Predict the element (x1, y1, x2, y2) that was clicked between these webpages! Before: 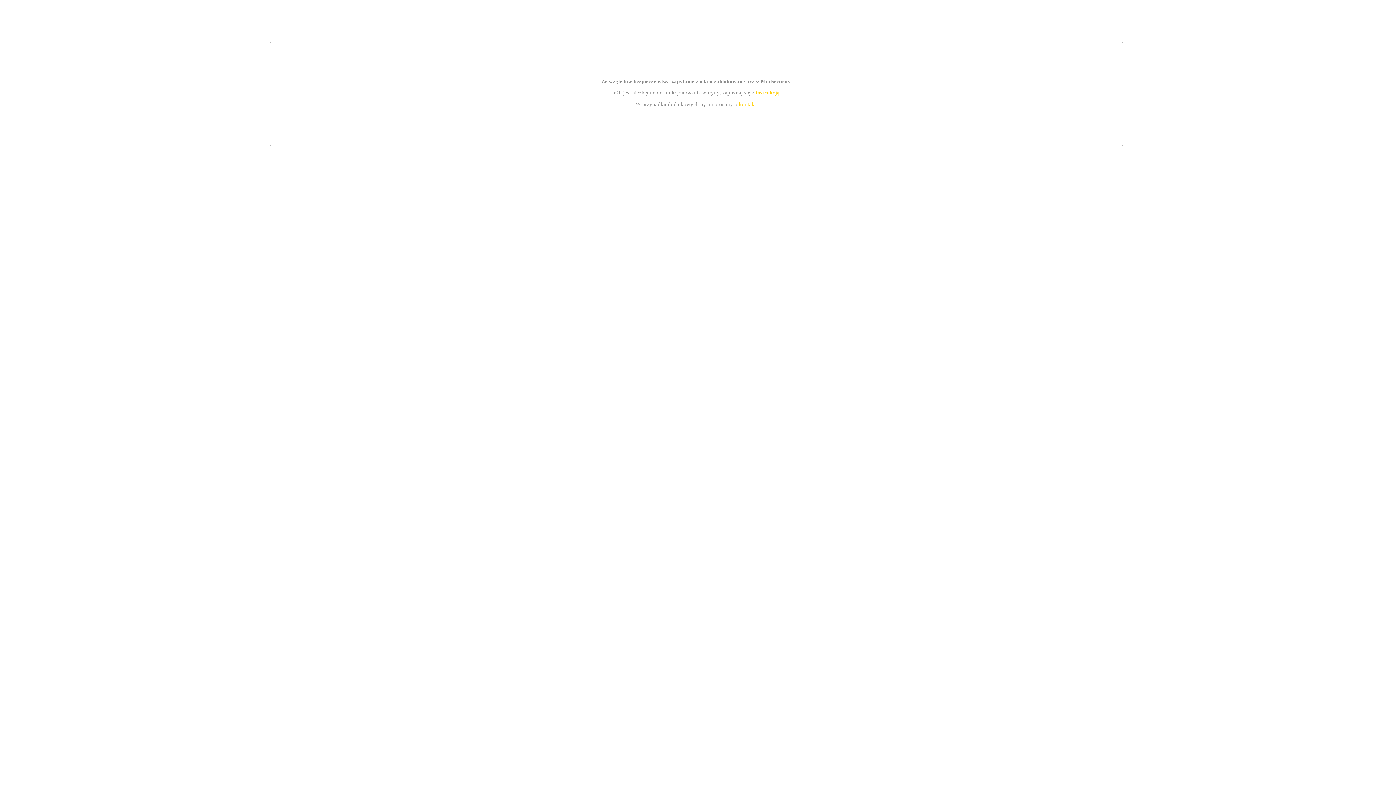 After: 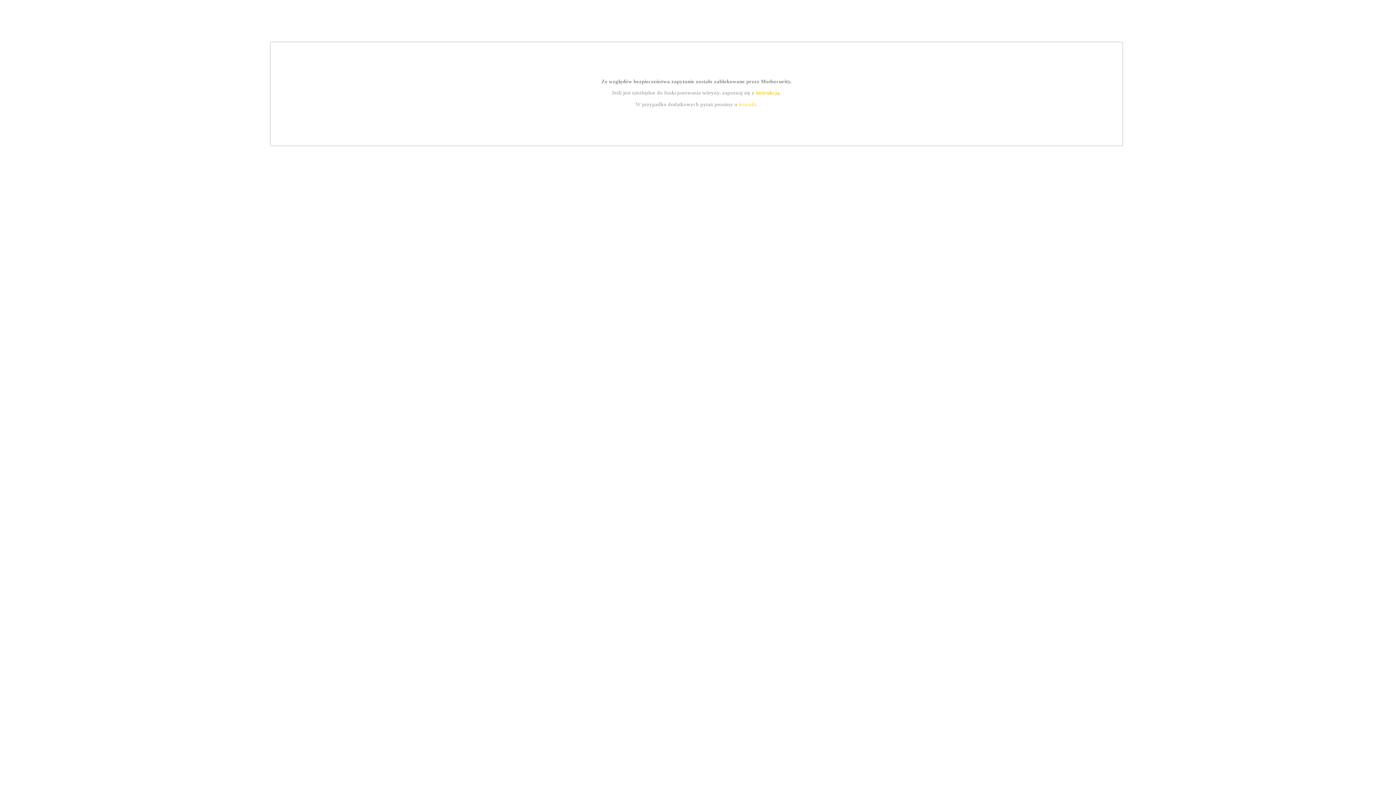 Action: bbox: (739, 101, 756, 107) label: kontakt